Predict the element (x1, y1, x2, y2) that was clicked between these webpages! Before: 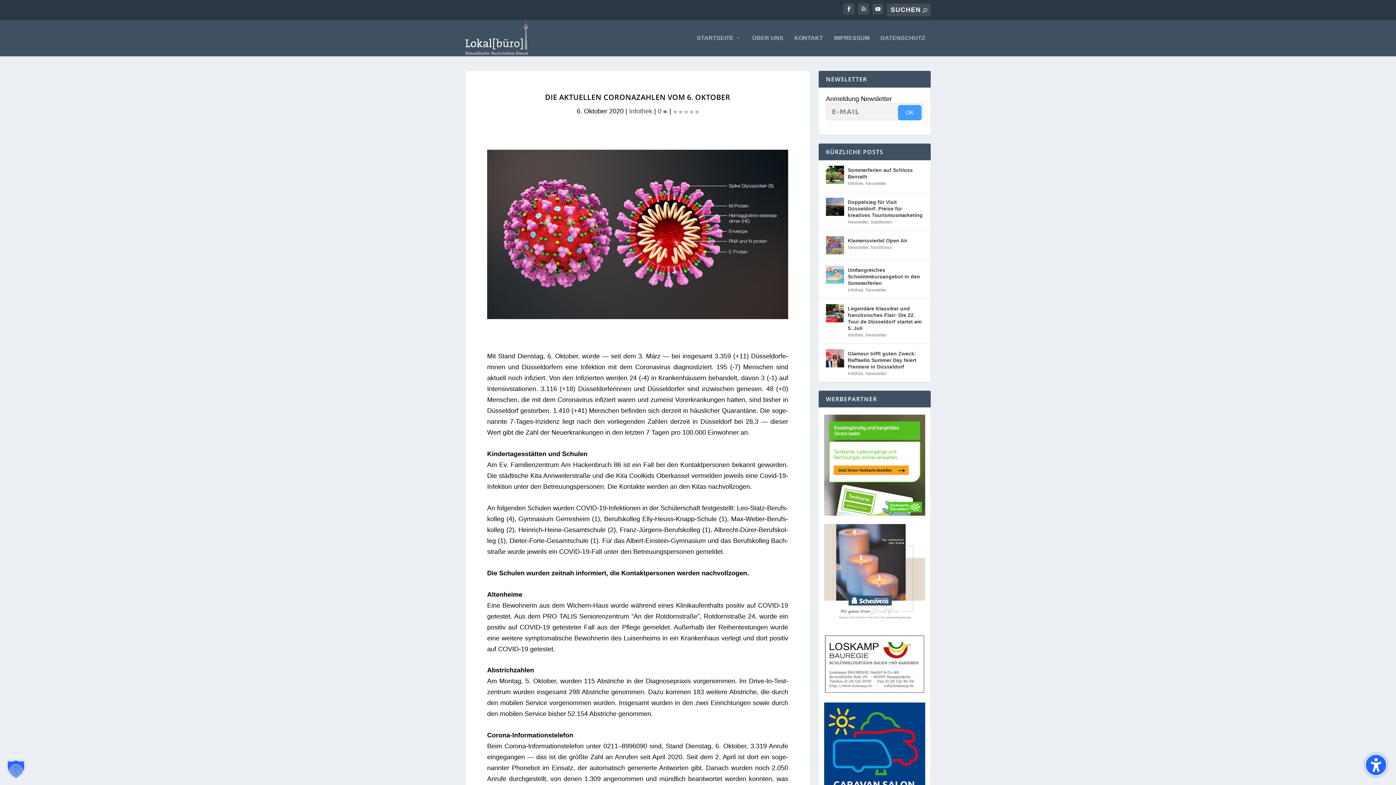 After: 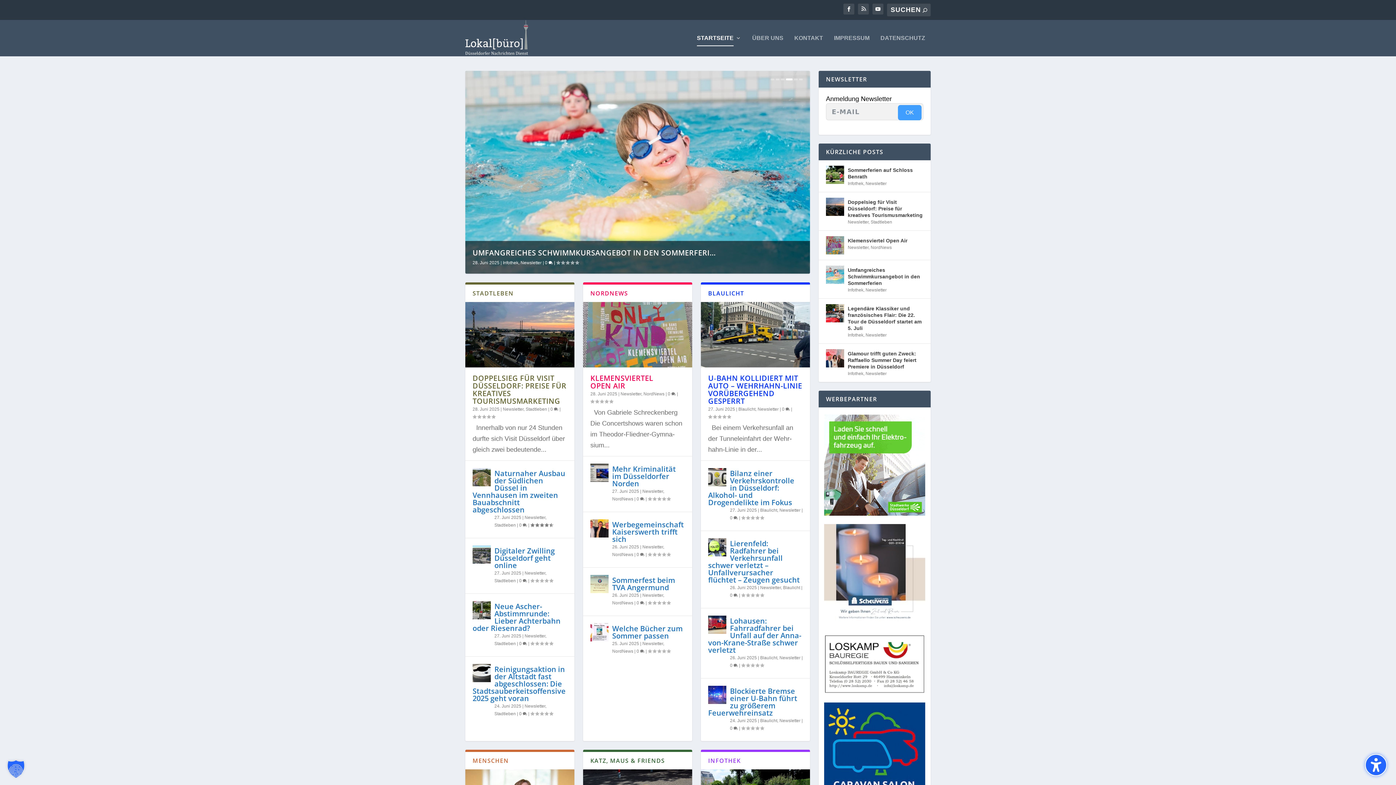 Action: bbox: (465, 20, 528, 56)